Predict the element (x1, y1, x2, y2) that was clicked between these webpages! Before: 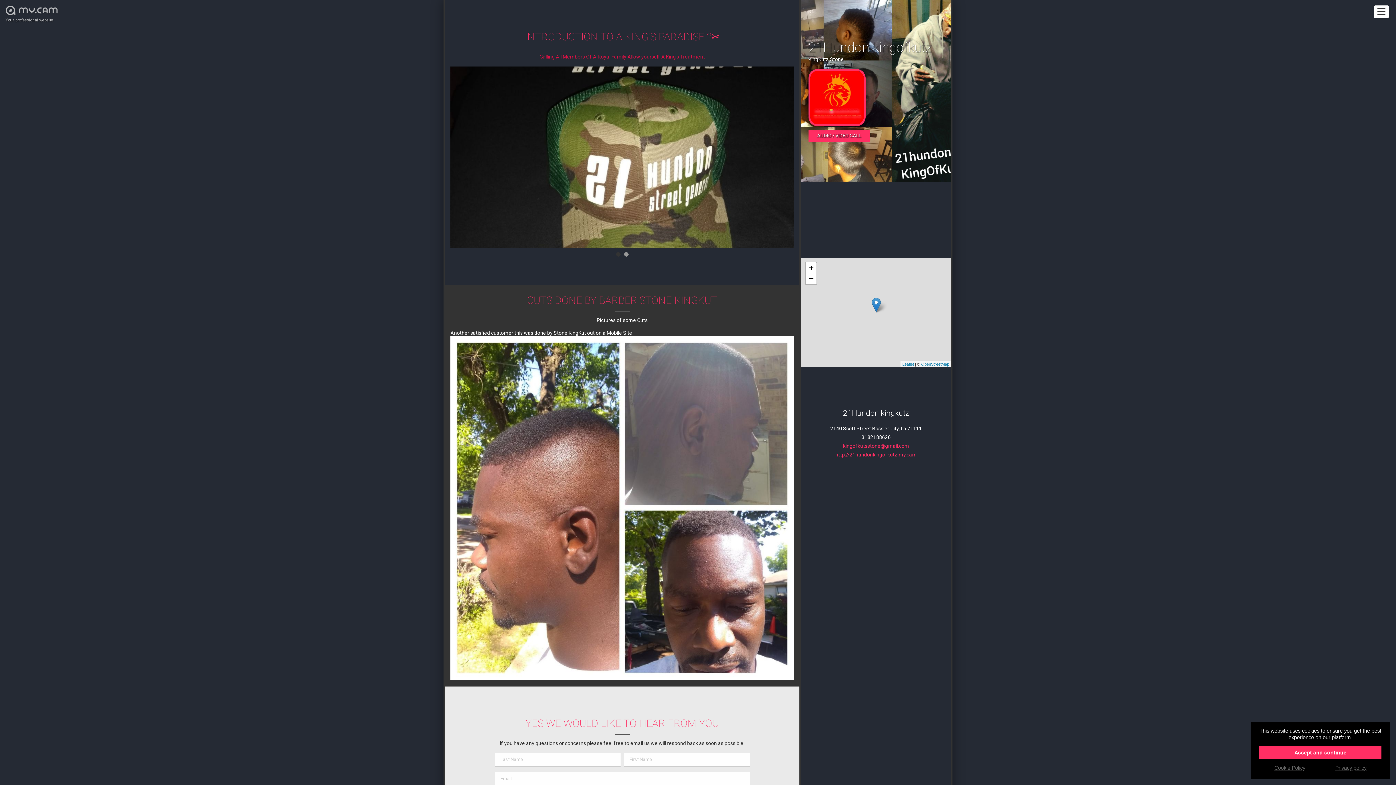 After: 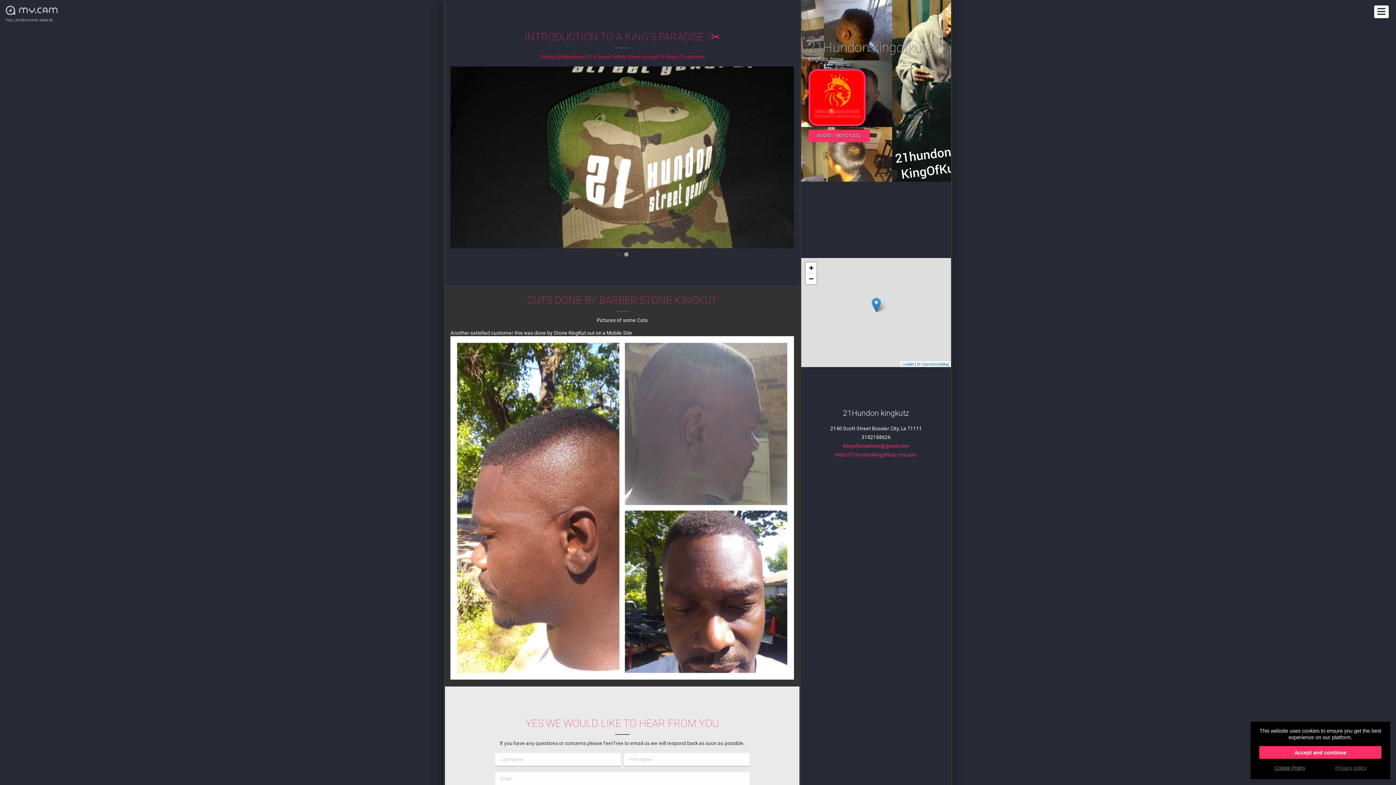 Action: bbox: (1259, 763, 1320, 773) label: Cookie Policy